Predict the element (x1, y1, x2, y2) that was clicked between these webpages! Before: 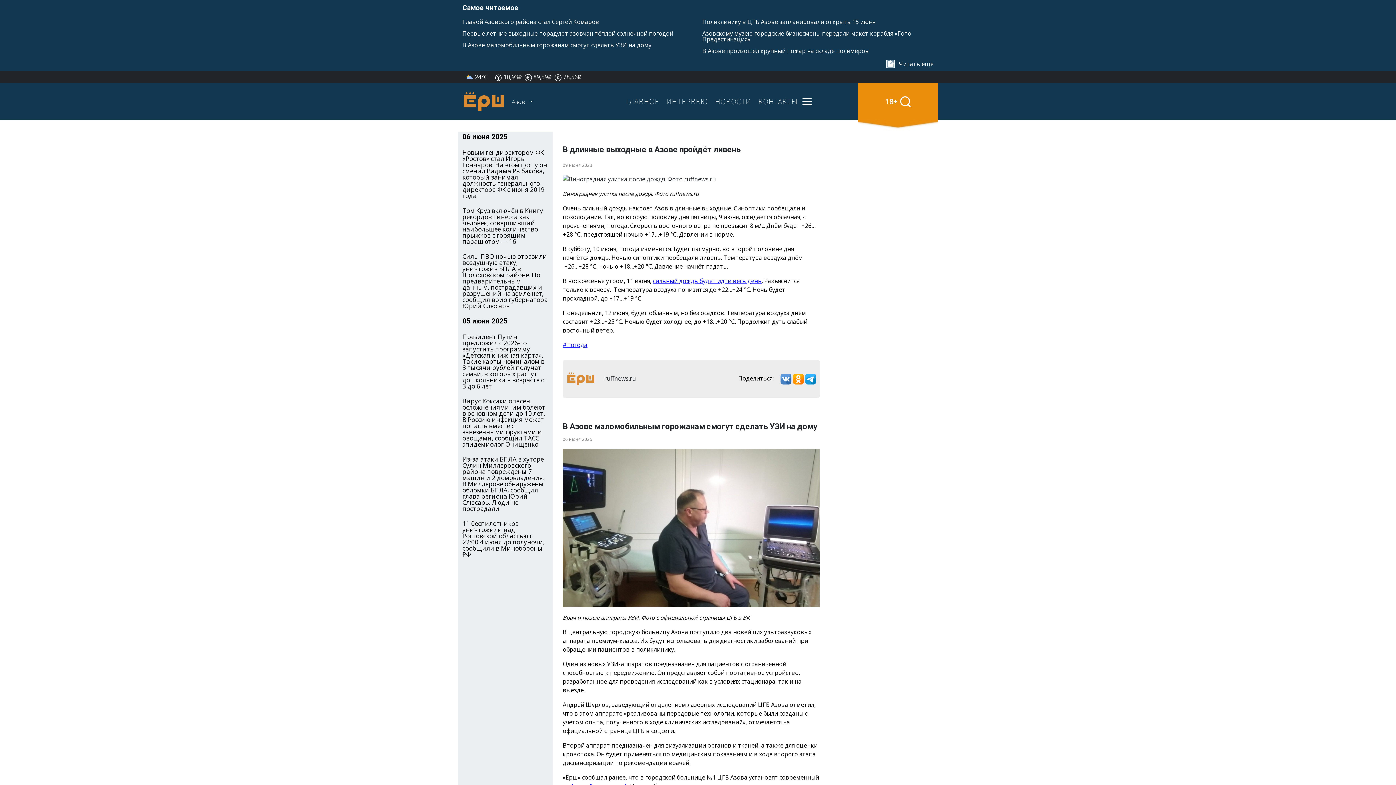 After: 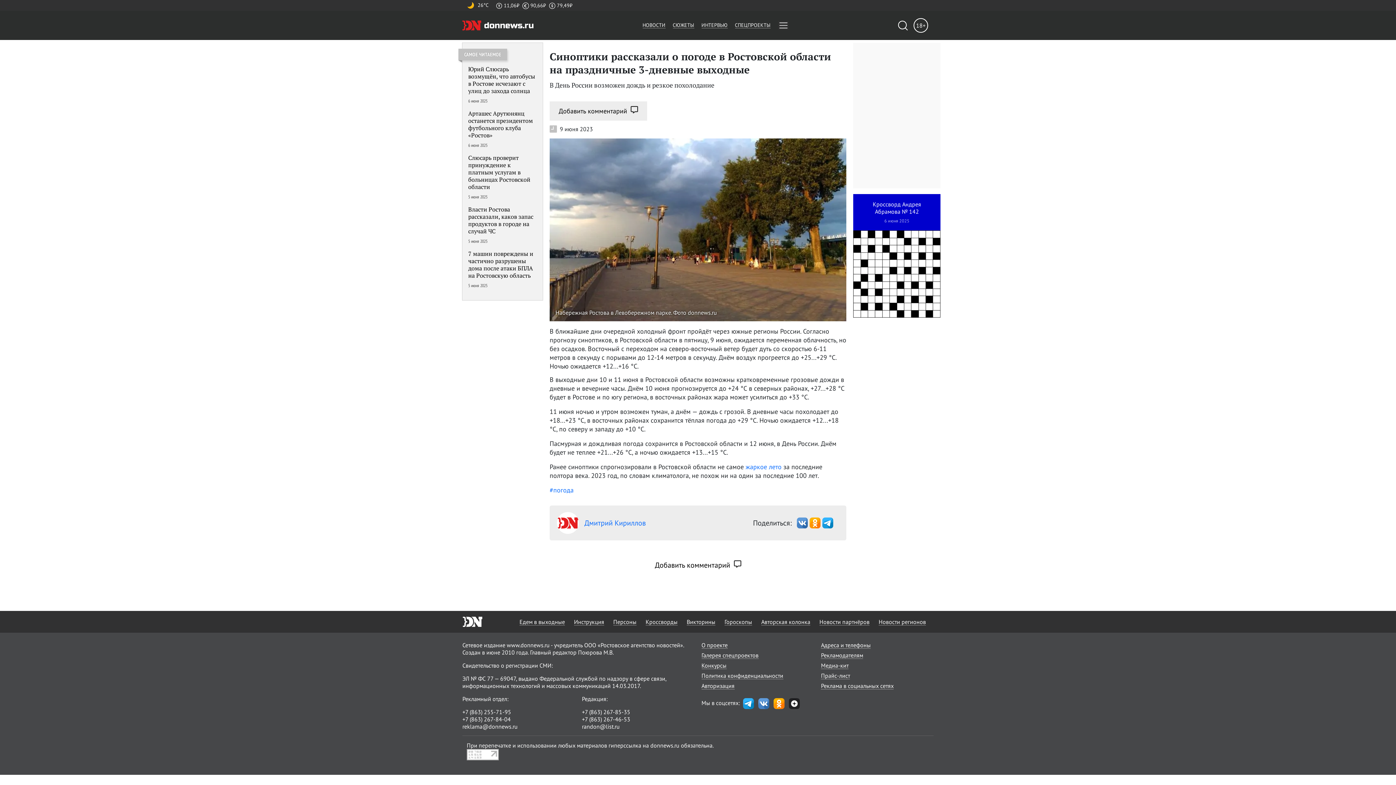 Action: label: сильный дождь будет идти весь день bbox: (653, 277, 761, 285)